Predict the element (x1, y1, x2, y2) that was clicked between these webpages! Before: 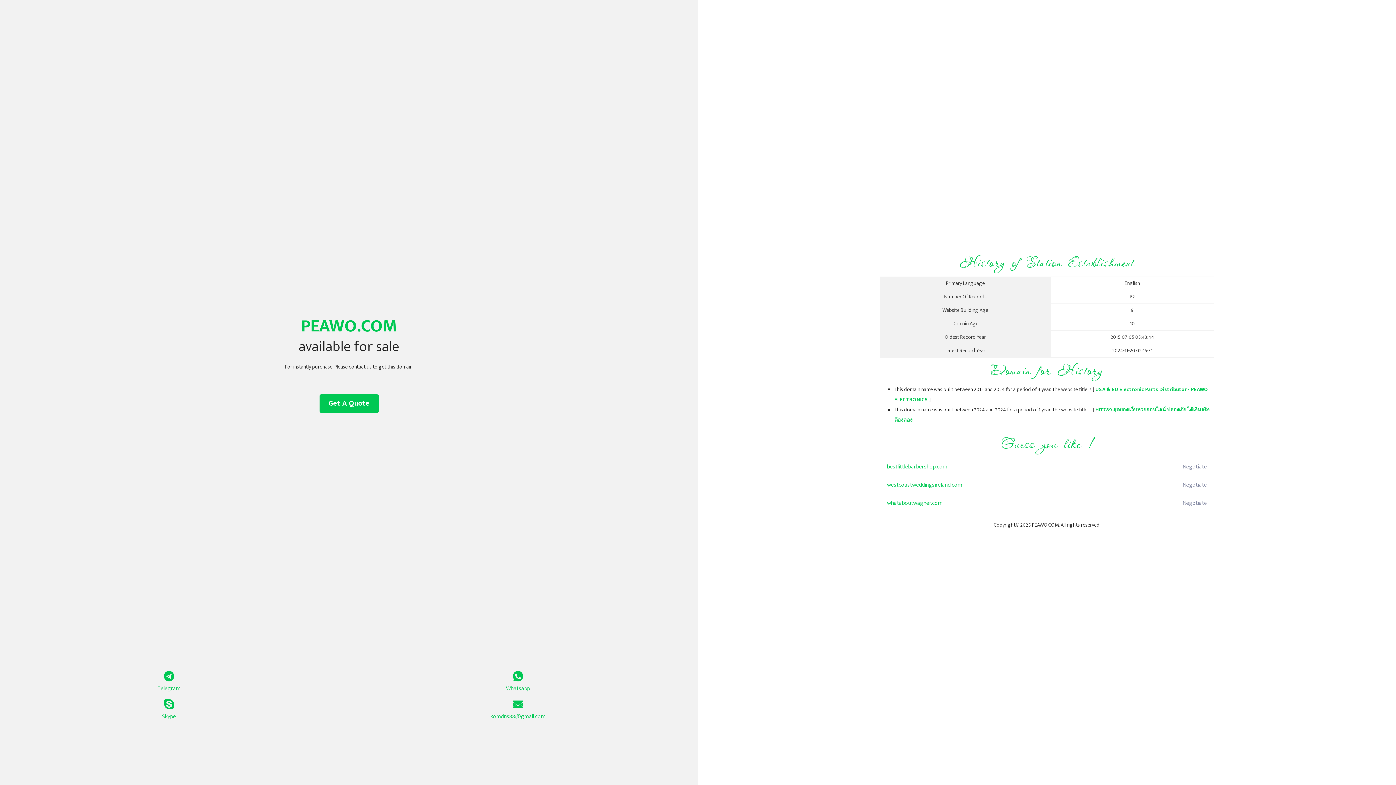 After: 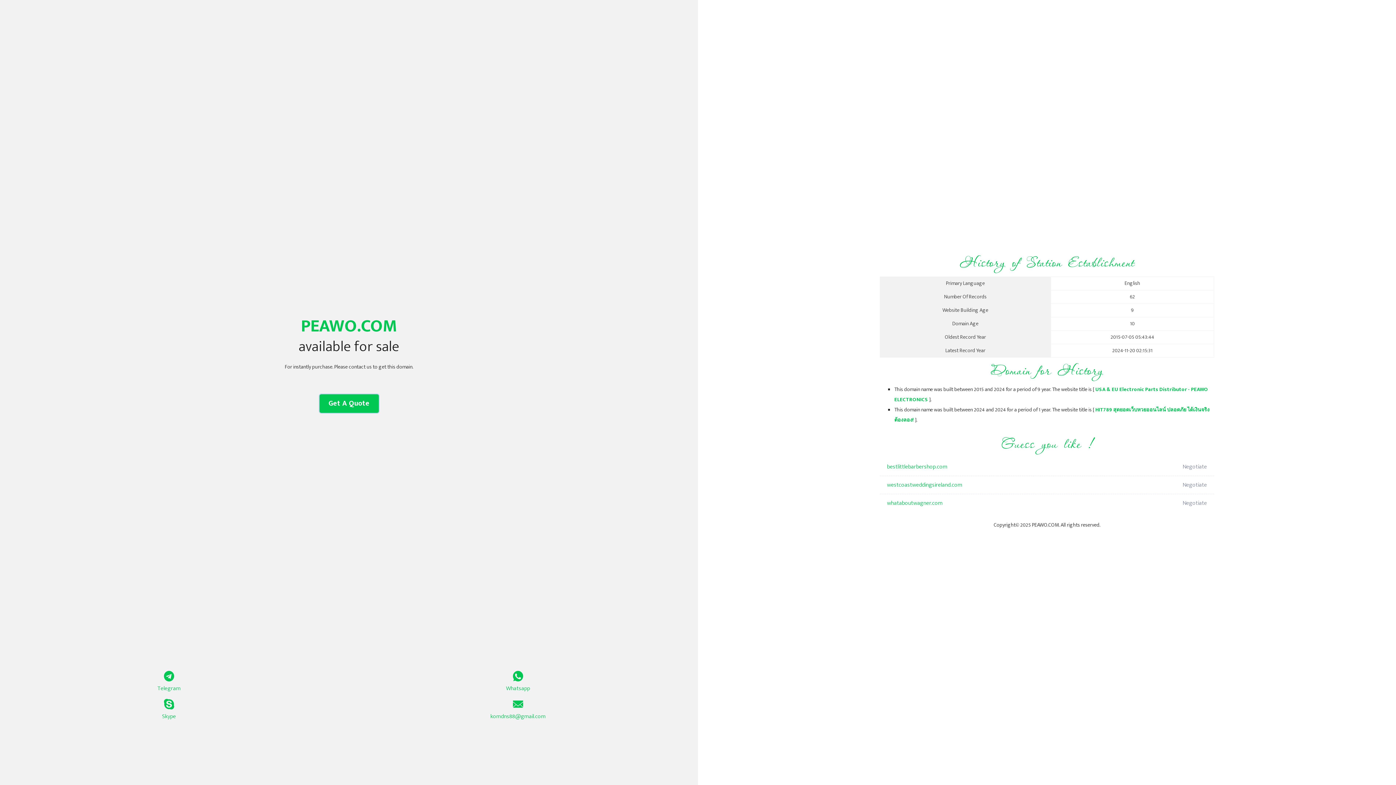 Action: bbox: (319, 394, 378, 413) label: Get A Quote